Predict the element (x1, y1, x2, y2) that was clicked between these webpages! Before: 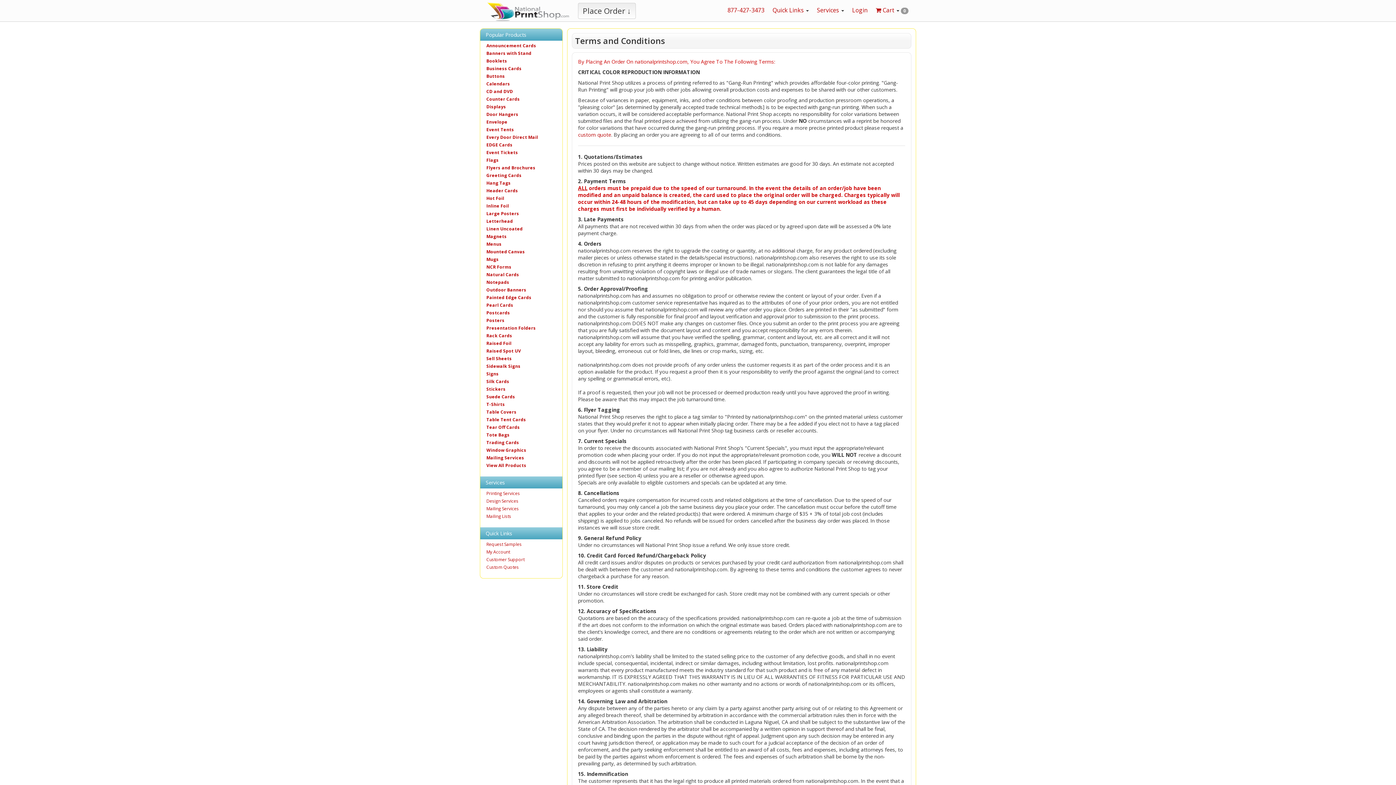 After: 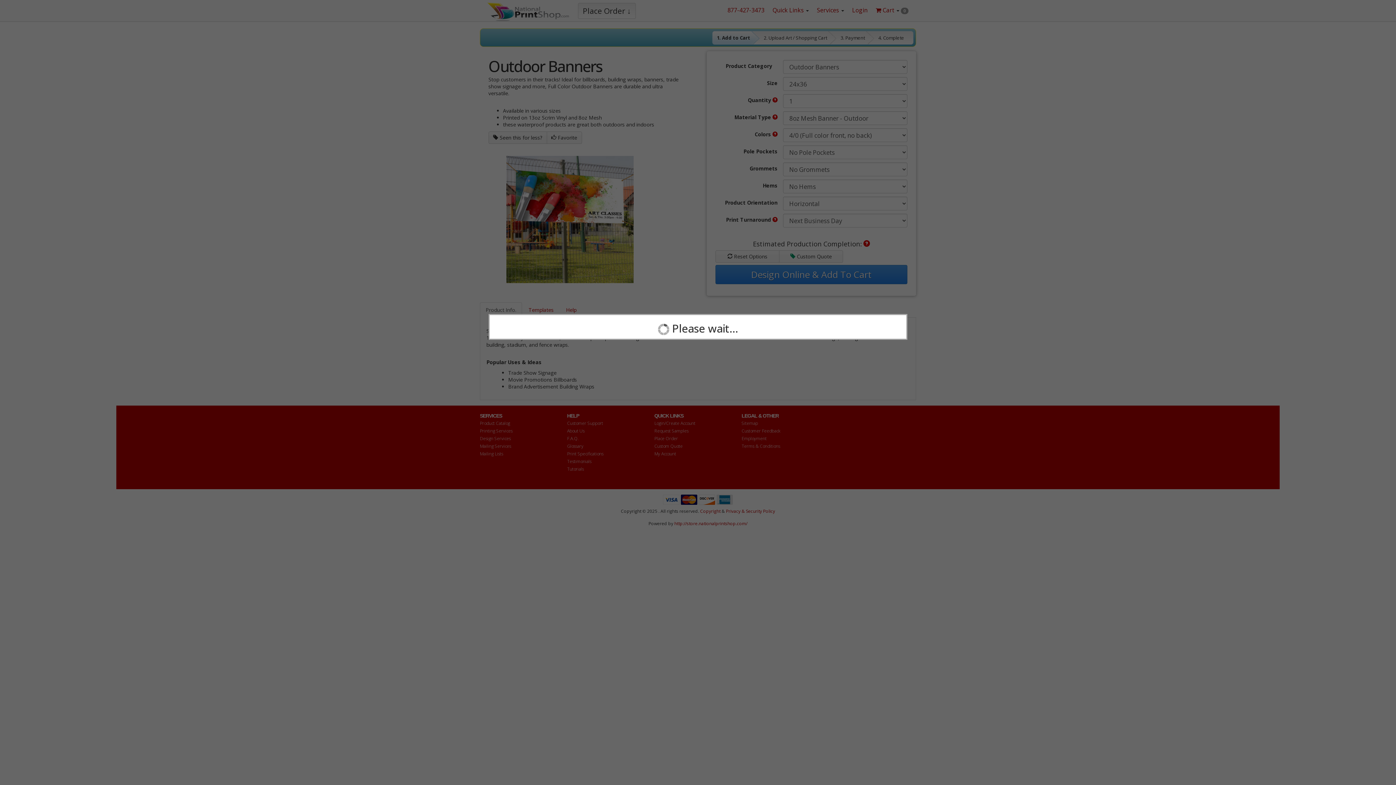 Action: label: Outdoor Banners bbox: (480, 286, 562, 293)